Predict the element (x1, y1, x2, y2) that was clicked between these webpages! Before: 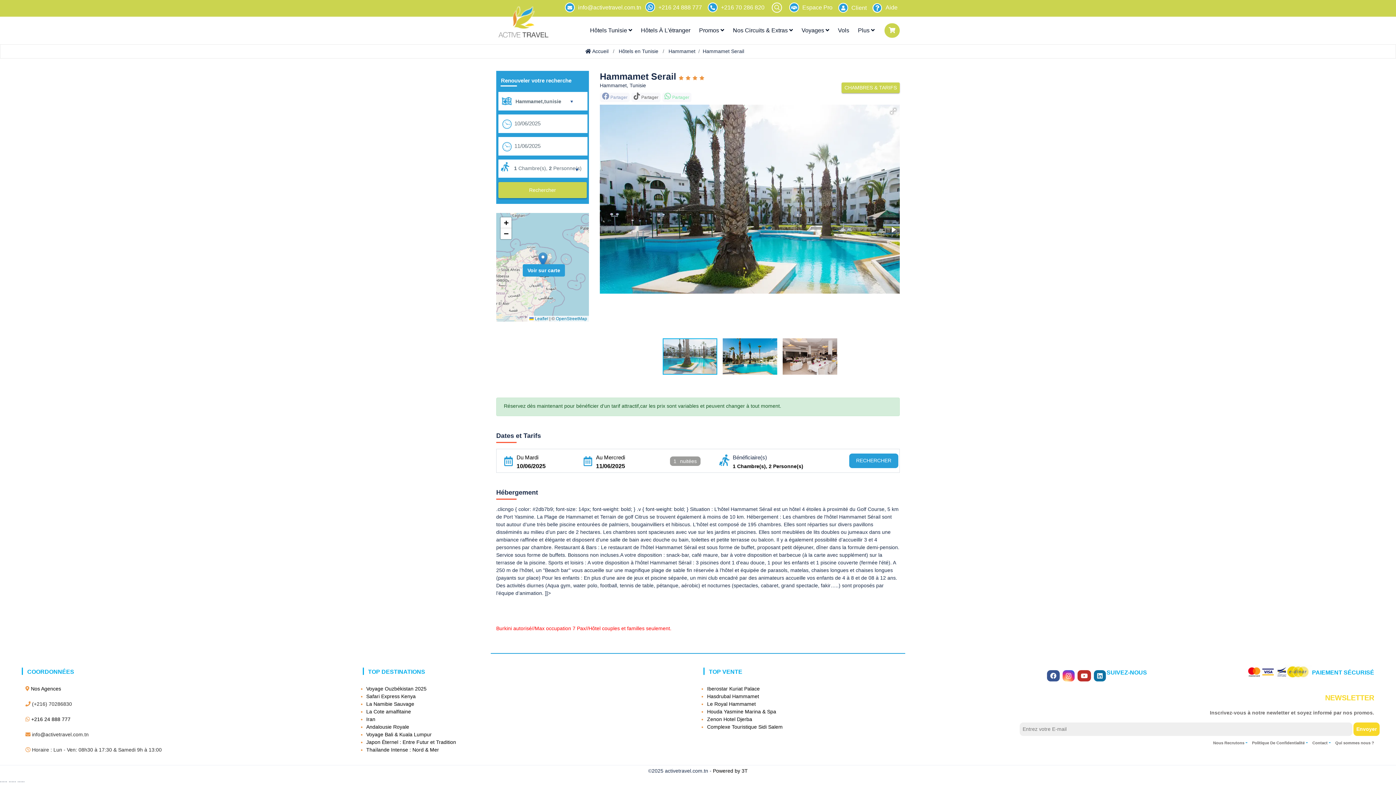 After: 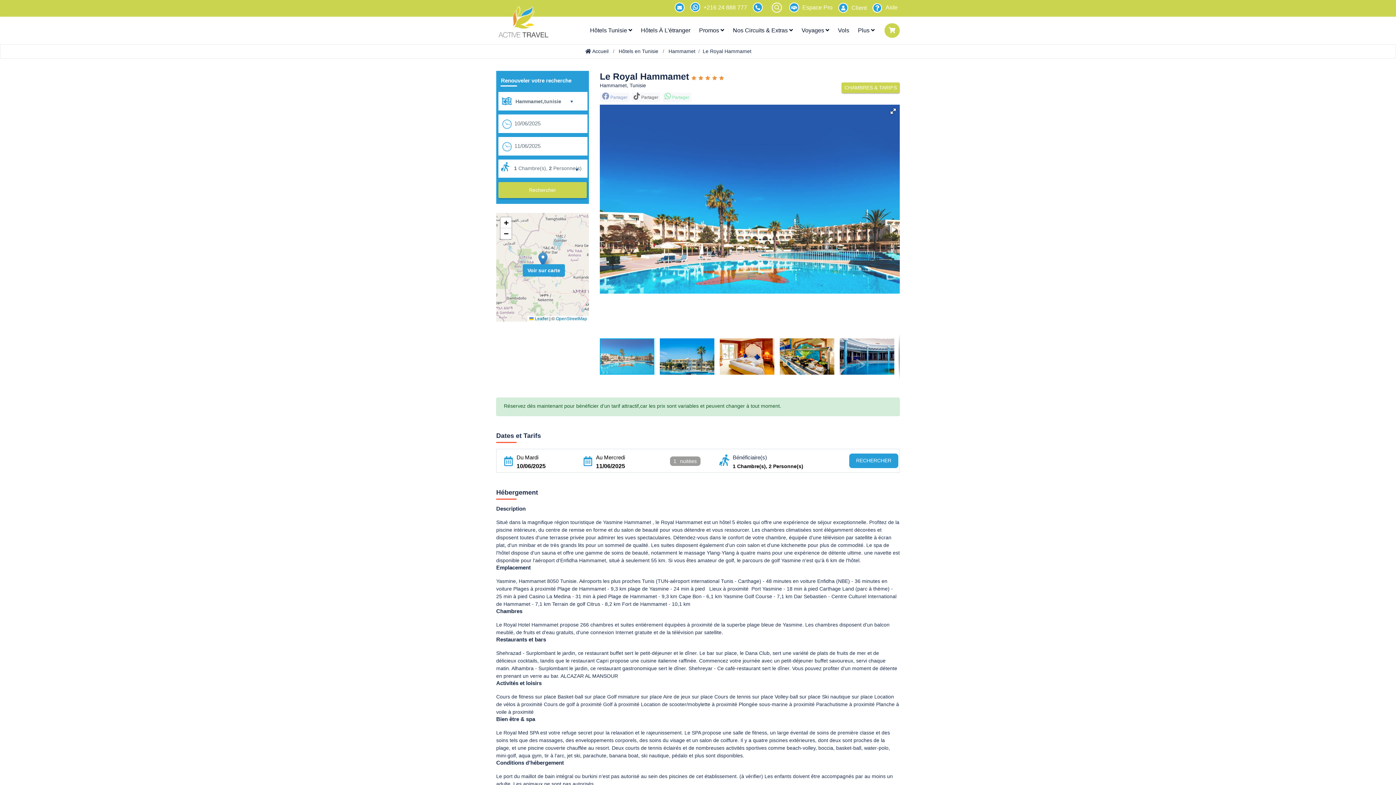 Action: bbox: (707, 701, 756, 707) label: Le Royal Hammamet